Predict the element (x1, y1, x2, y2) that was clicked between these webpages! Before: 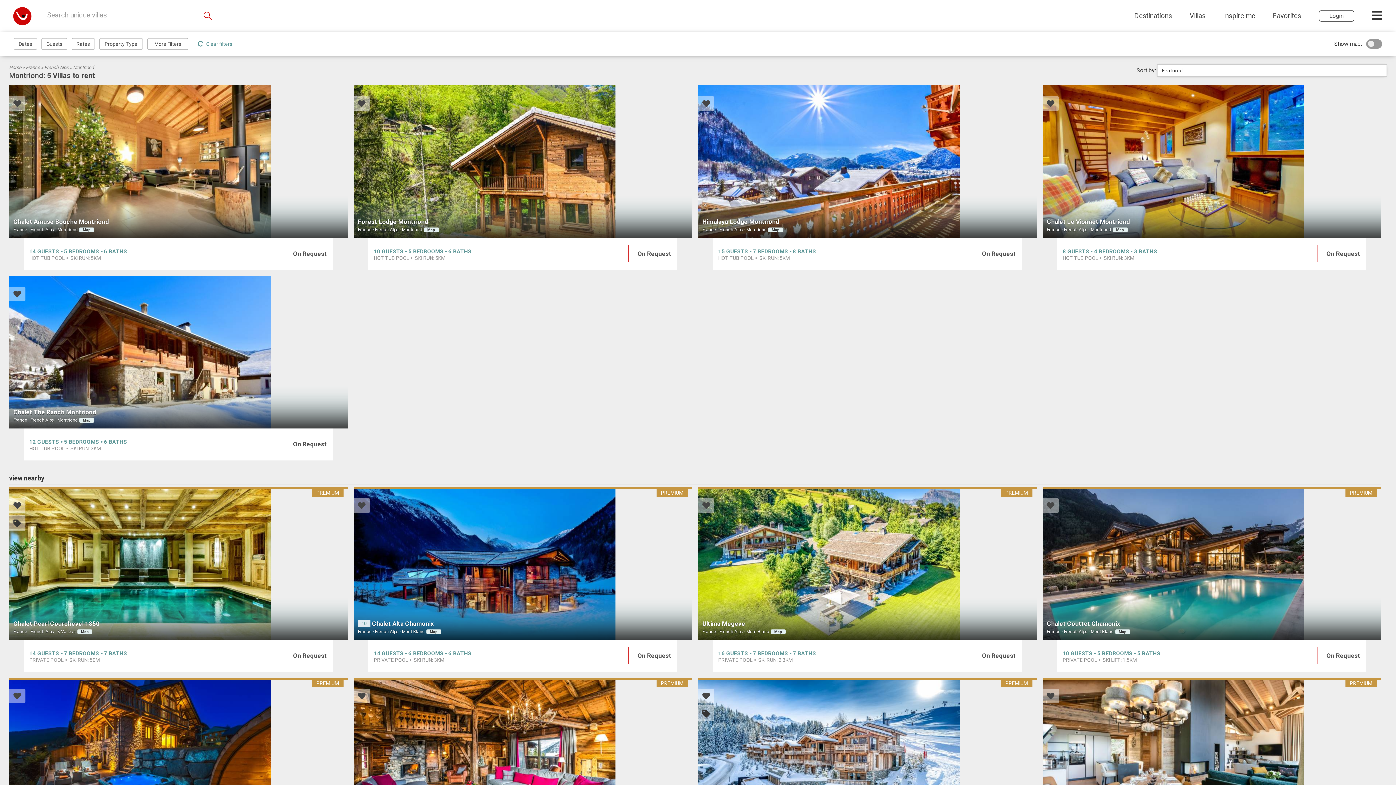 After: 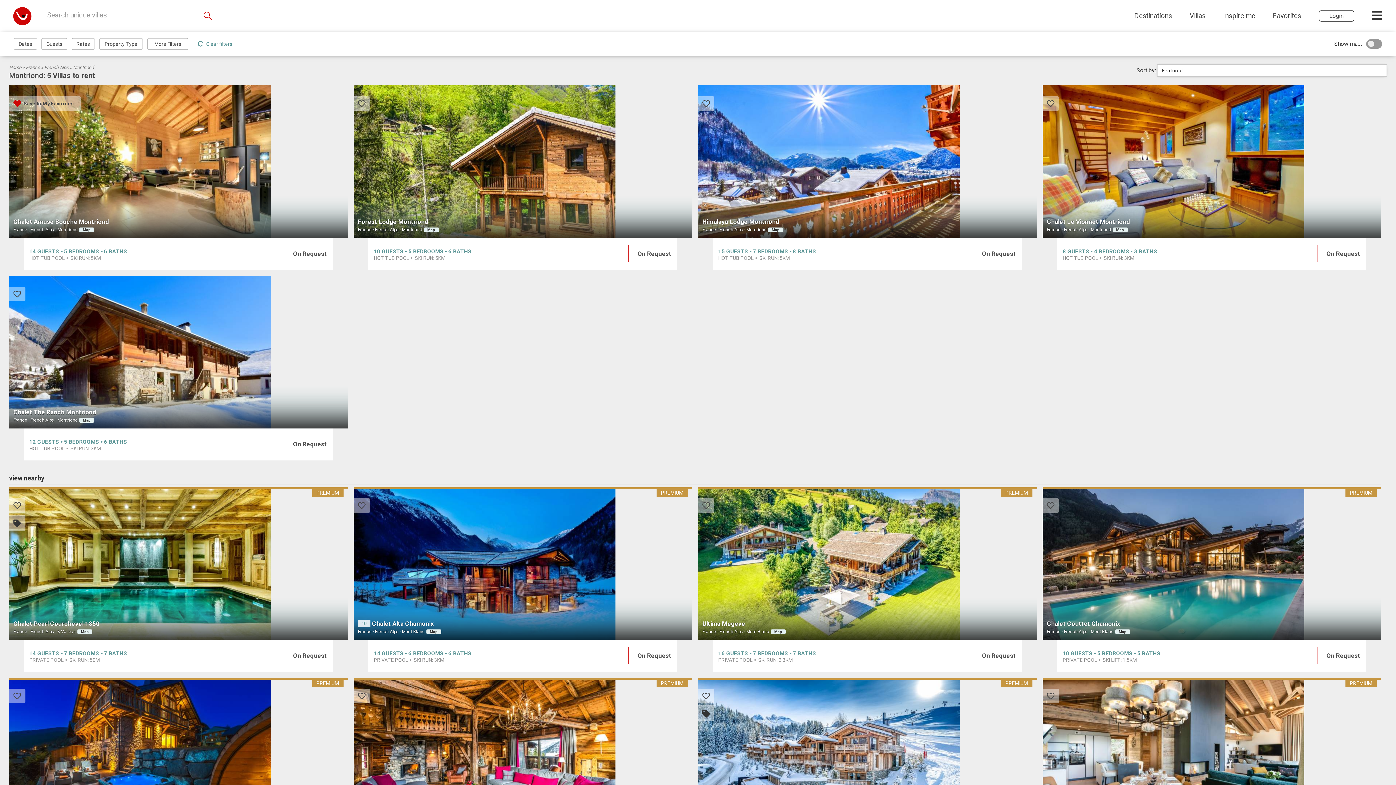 Action: bbox: (13, 101, 21, 108)